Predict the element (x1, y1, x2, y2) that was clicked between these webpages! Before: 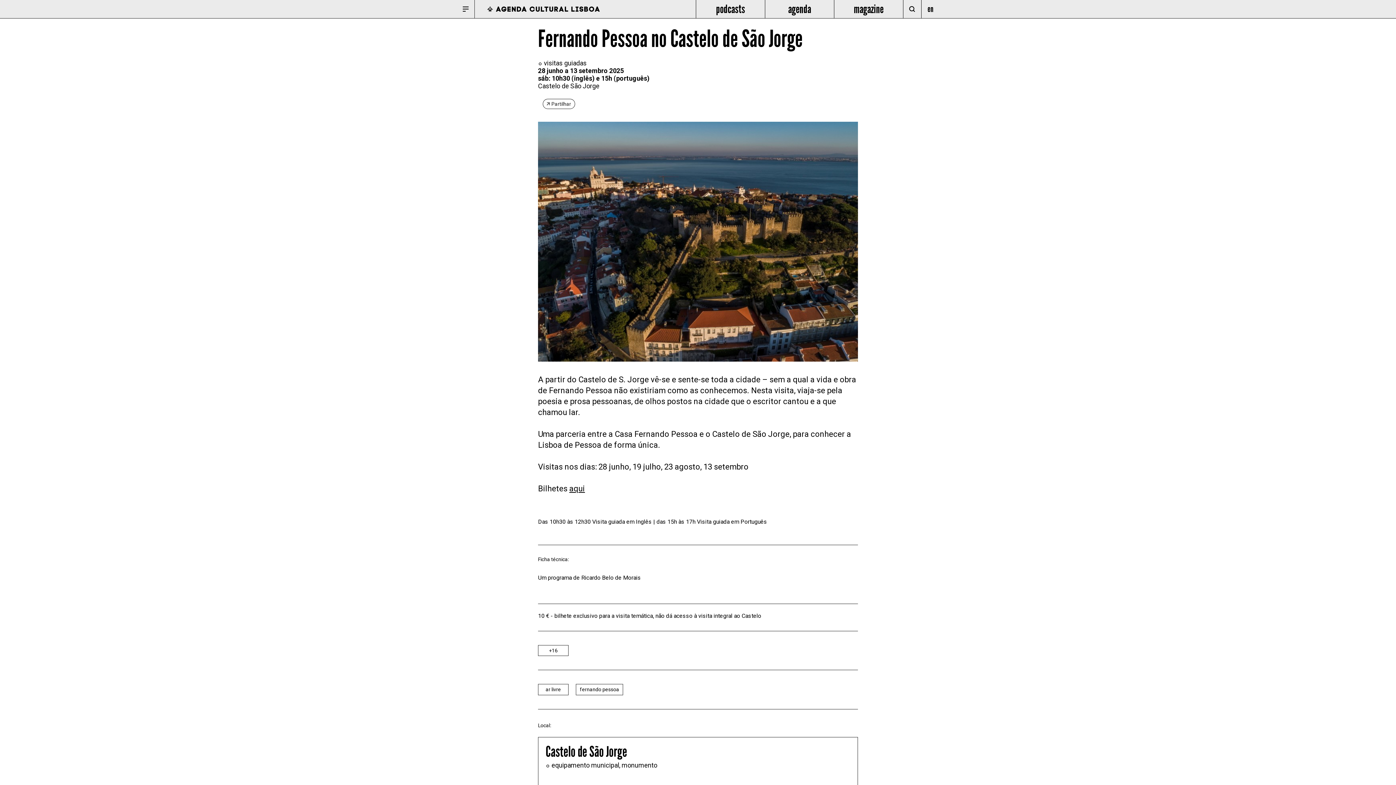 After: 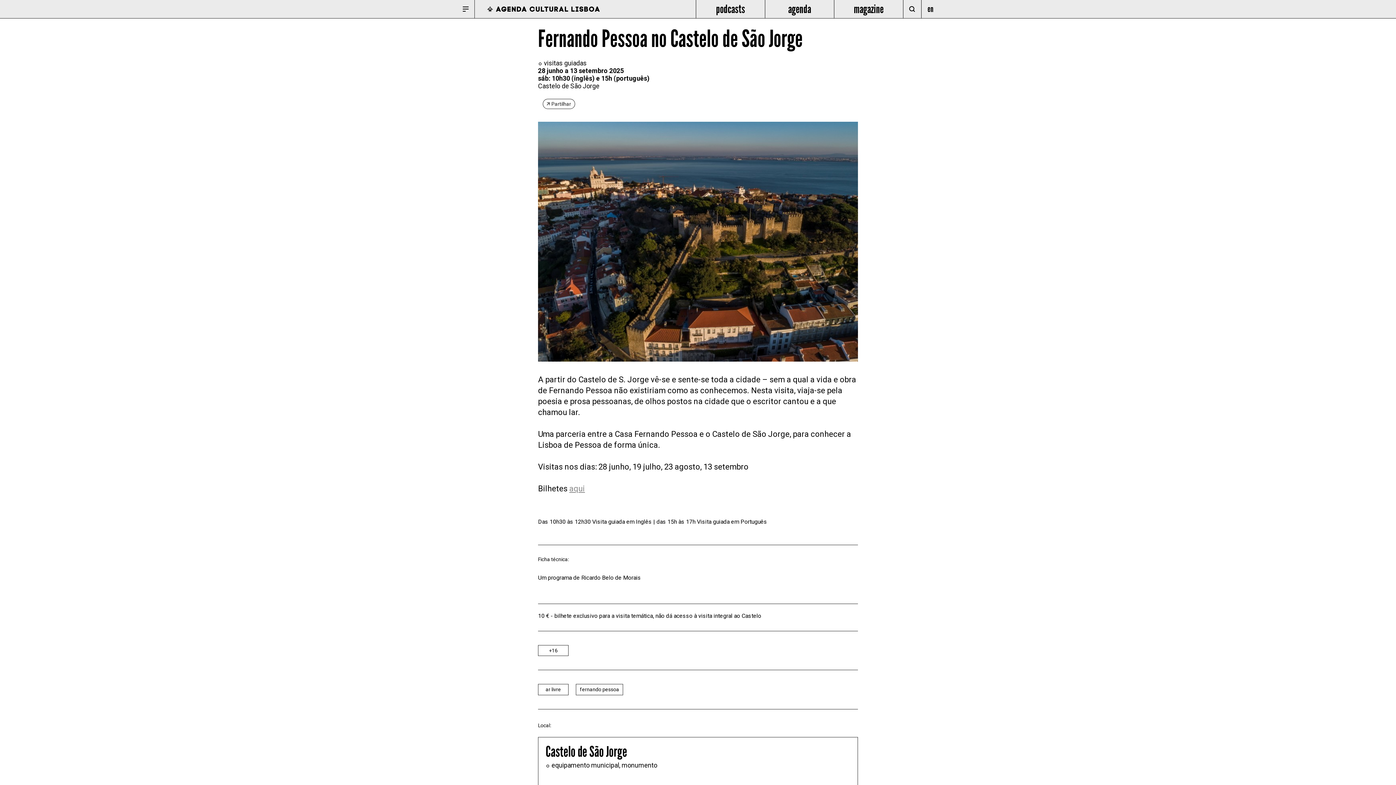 Action: bbox: (569, 484, 585, 493) label: aqui